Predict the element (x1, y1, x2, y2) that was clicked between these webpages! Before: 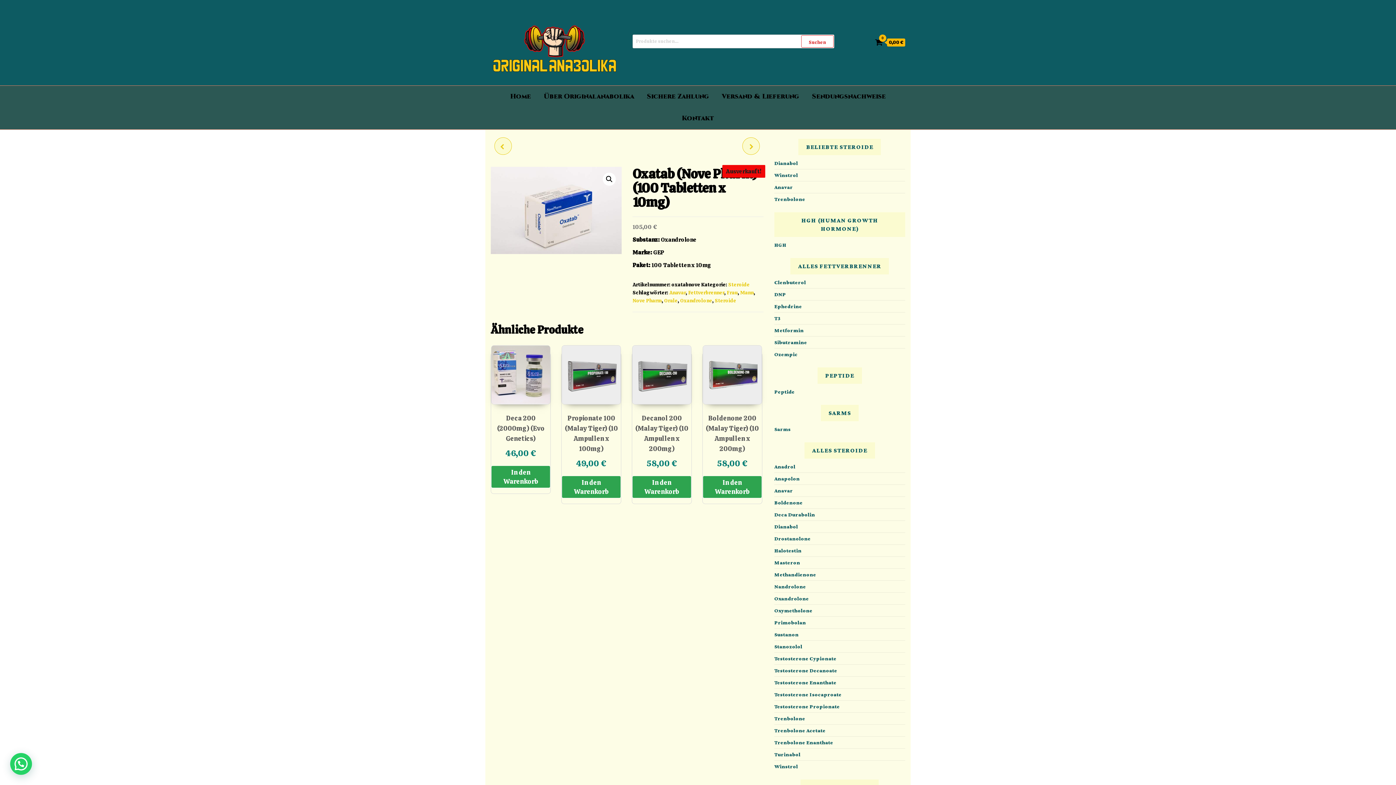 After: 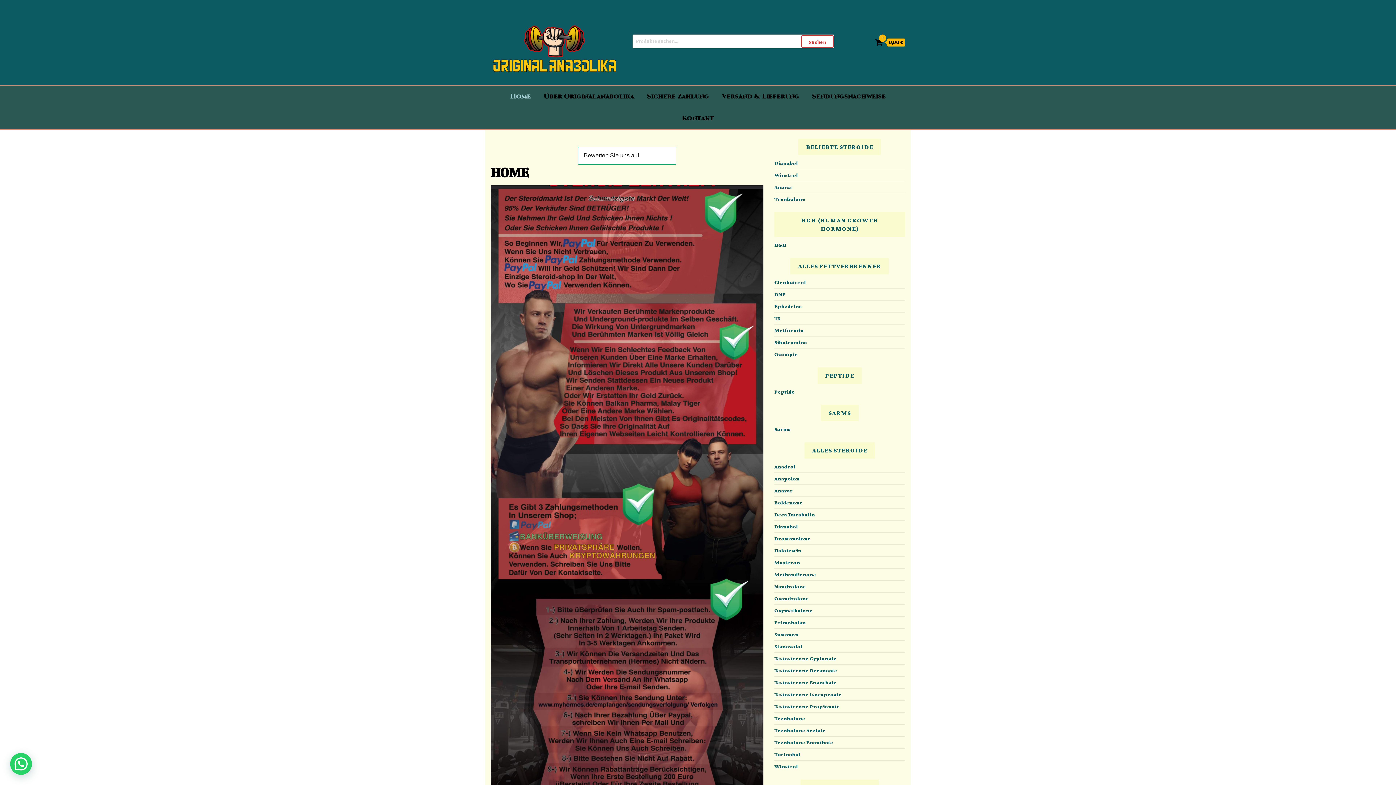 Action: bbox: (504, 85, 536, 107) label: Home